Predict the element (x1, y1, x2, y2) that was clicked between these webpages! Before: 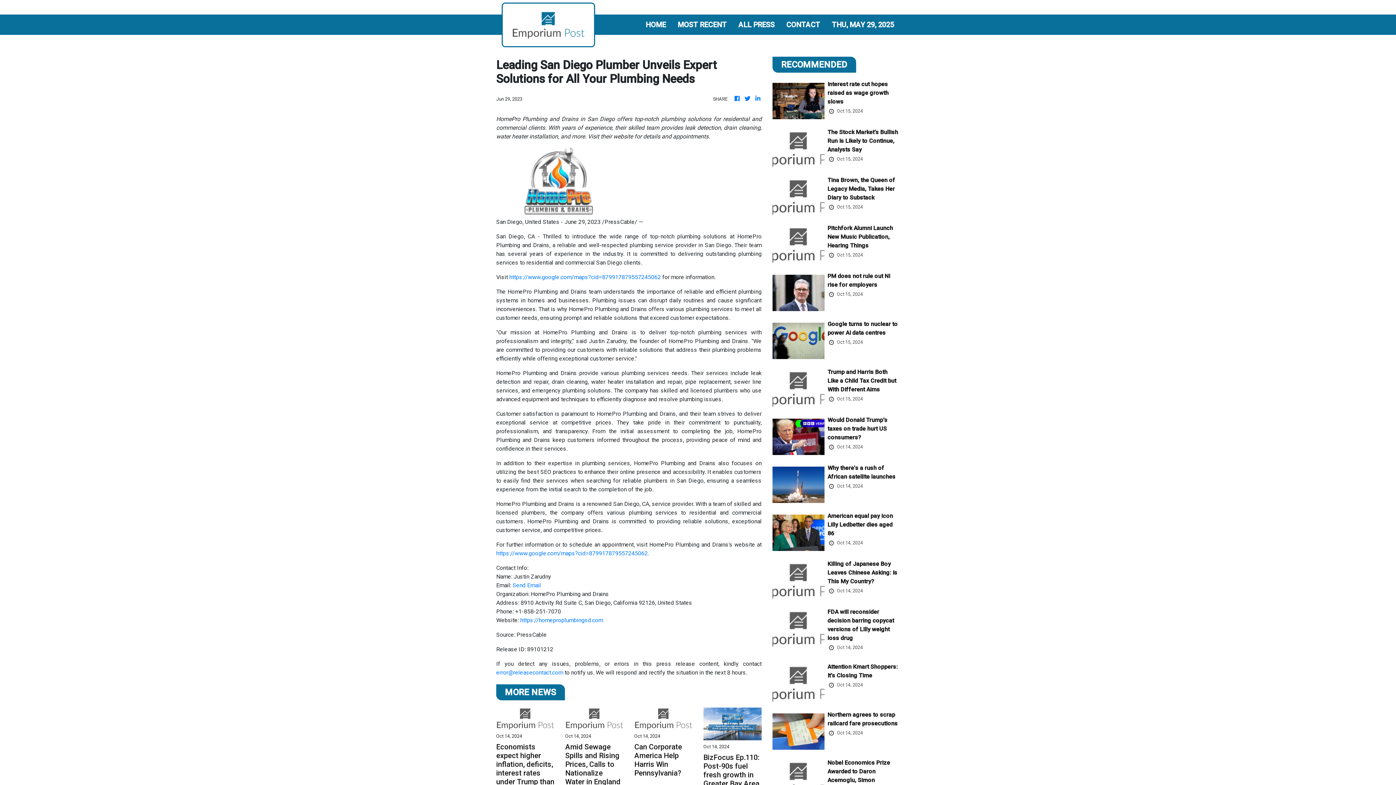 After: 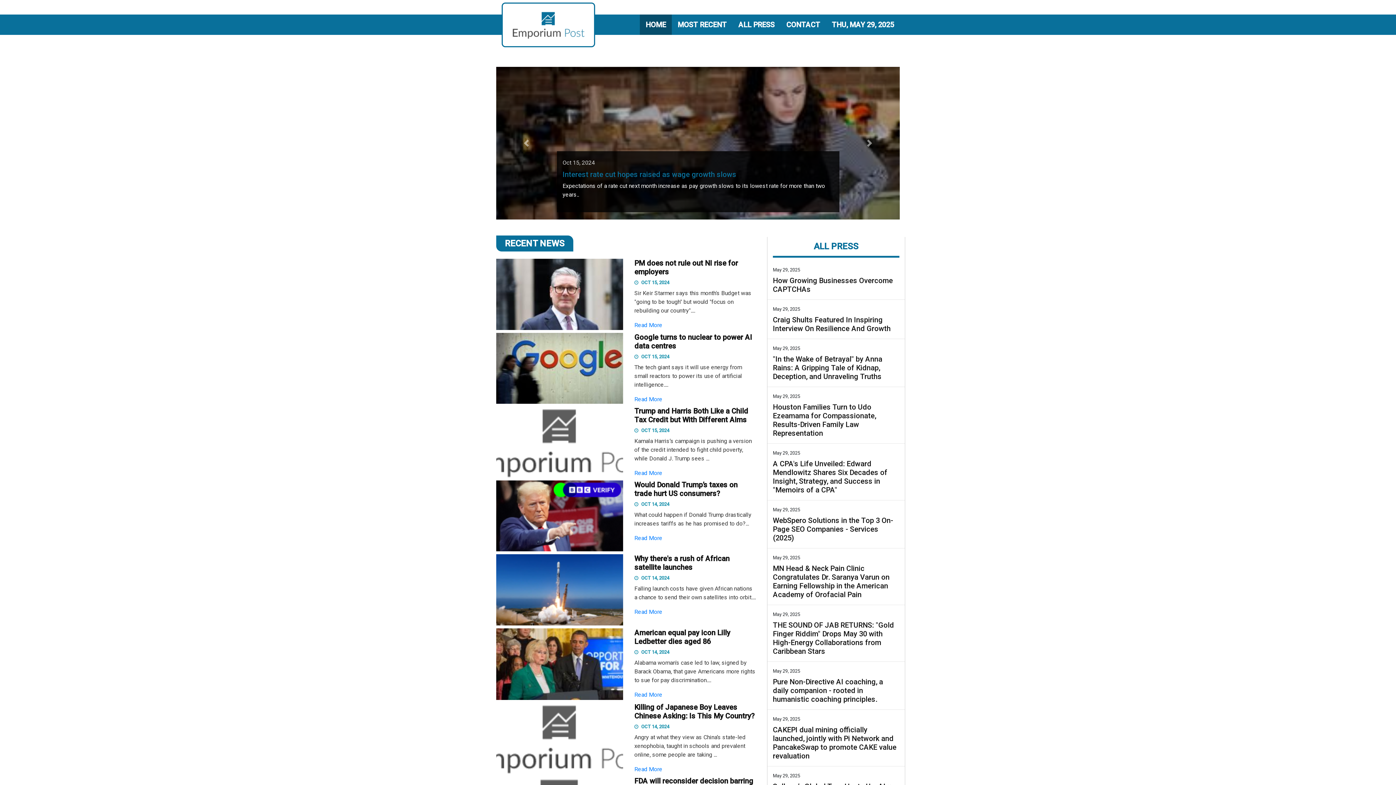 Action: bbox: (640, 17, 672, 32) label: HOME